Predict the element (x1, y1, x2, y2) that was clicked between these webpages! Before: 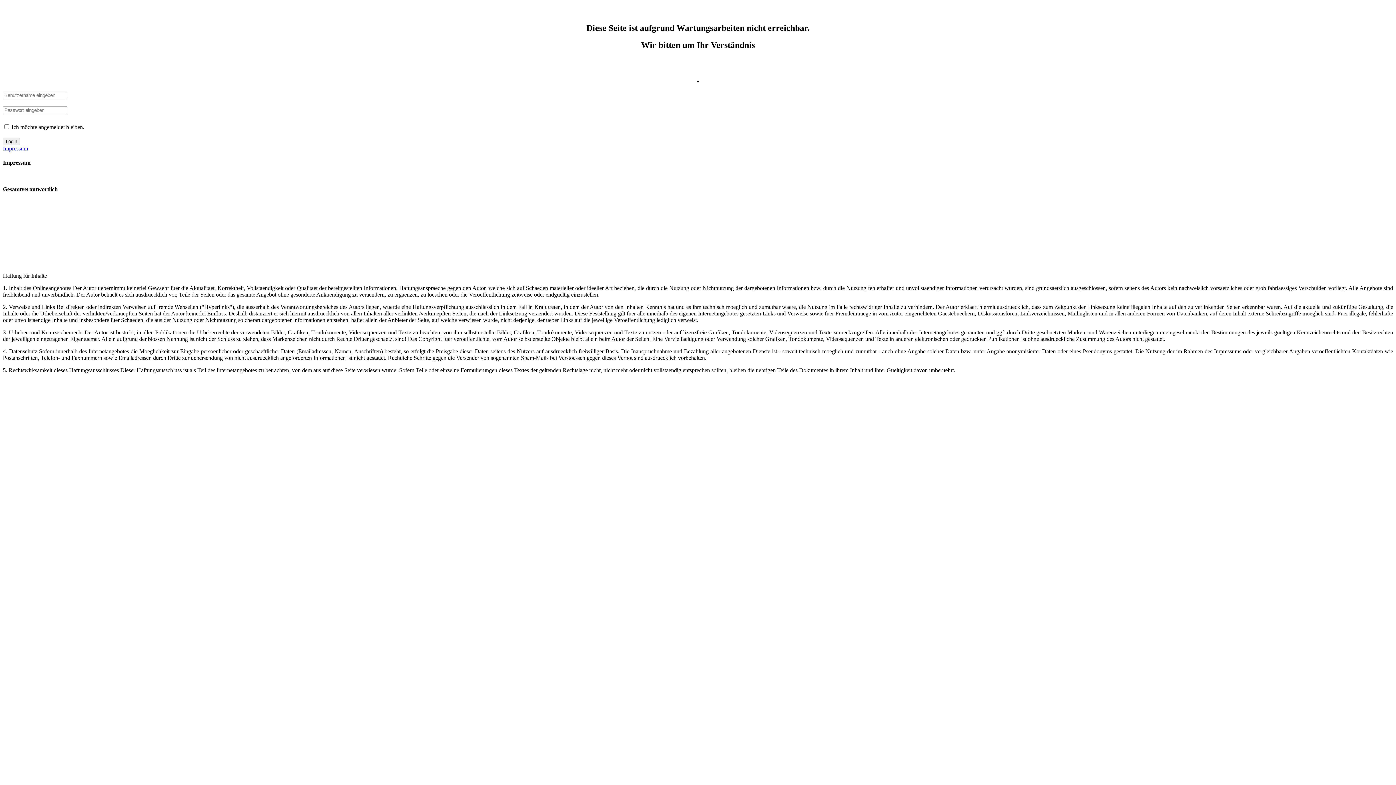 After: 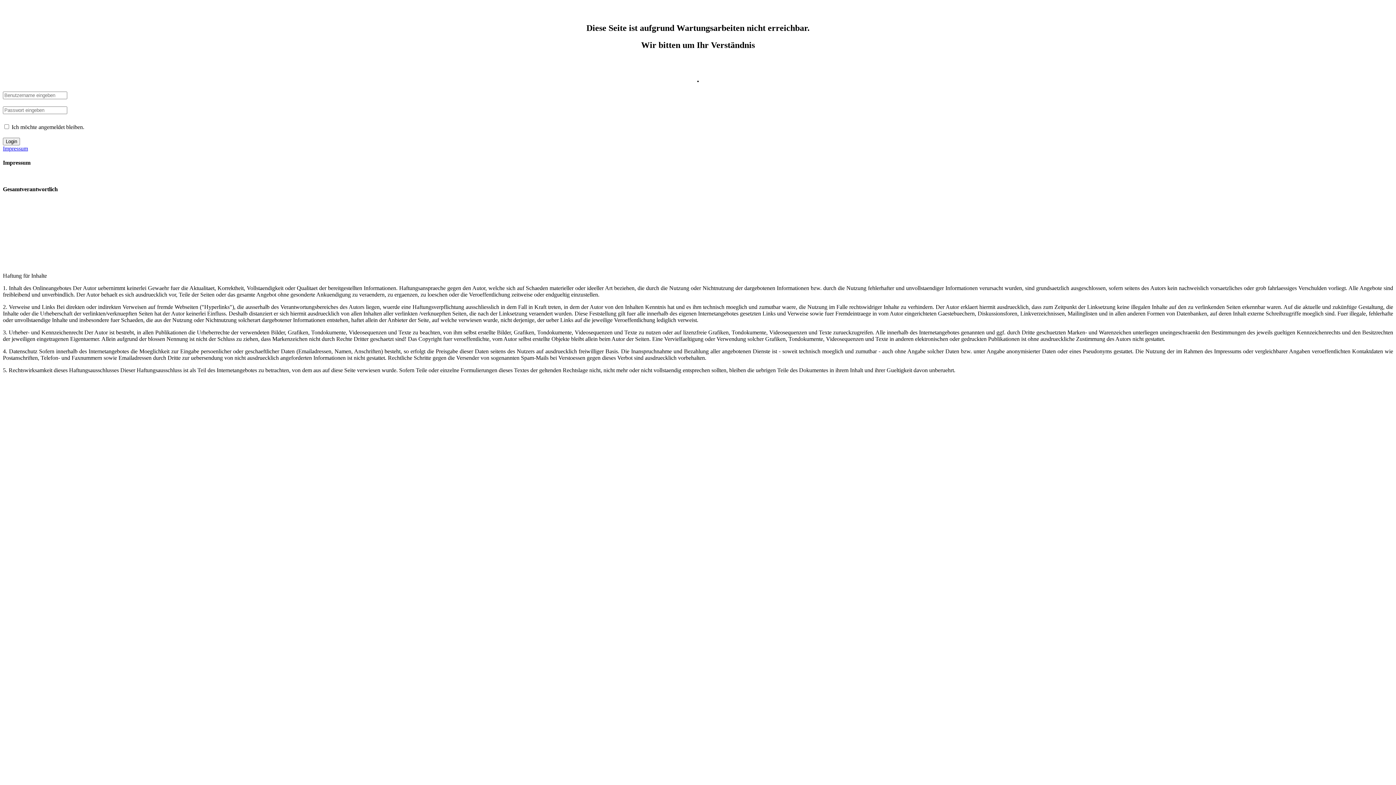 Action: label: Impressum bbox: (2, 145, 28, 151)